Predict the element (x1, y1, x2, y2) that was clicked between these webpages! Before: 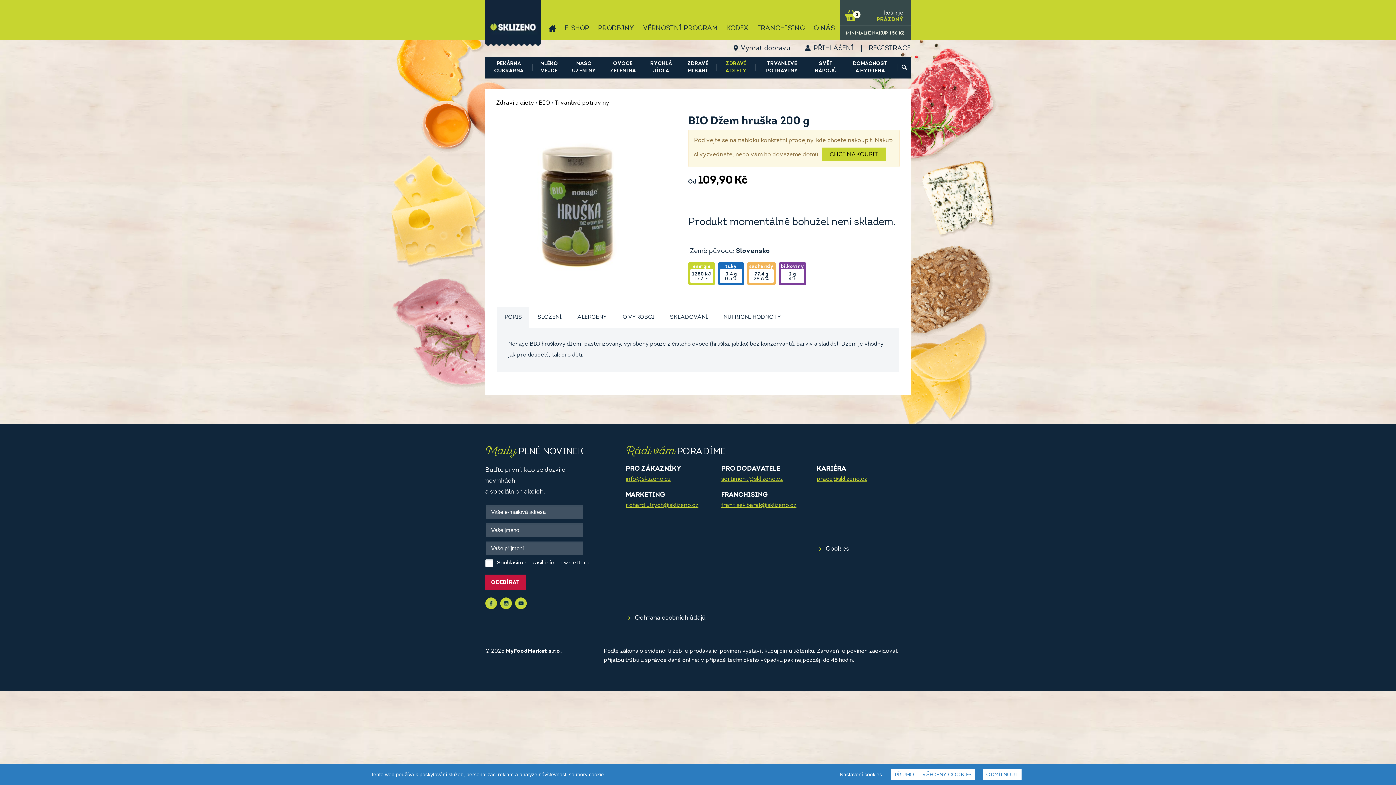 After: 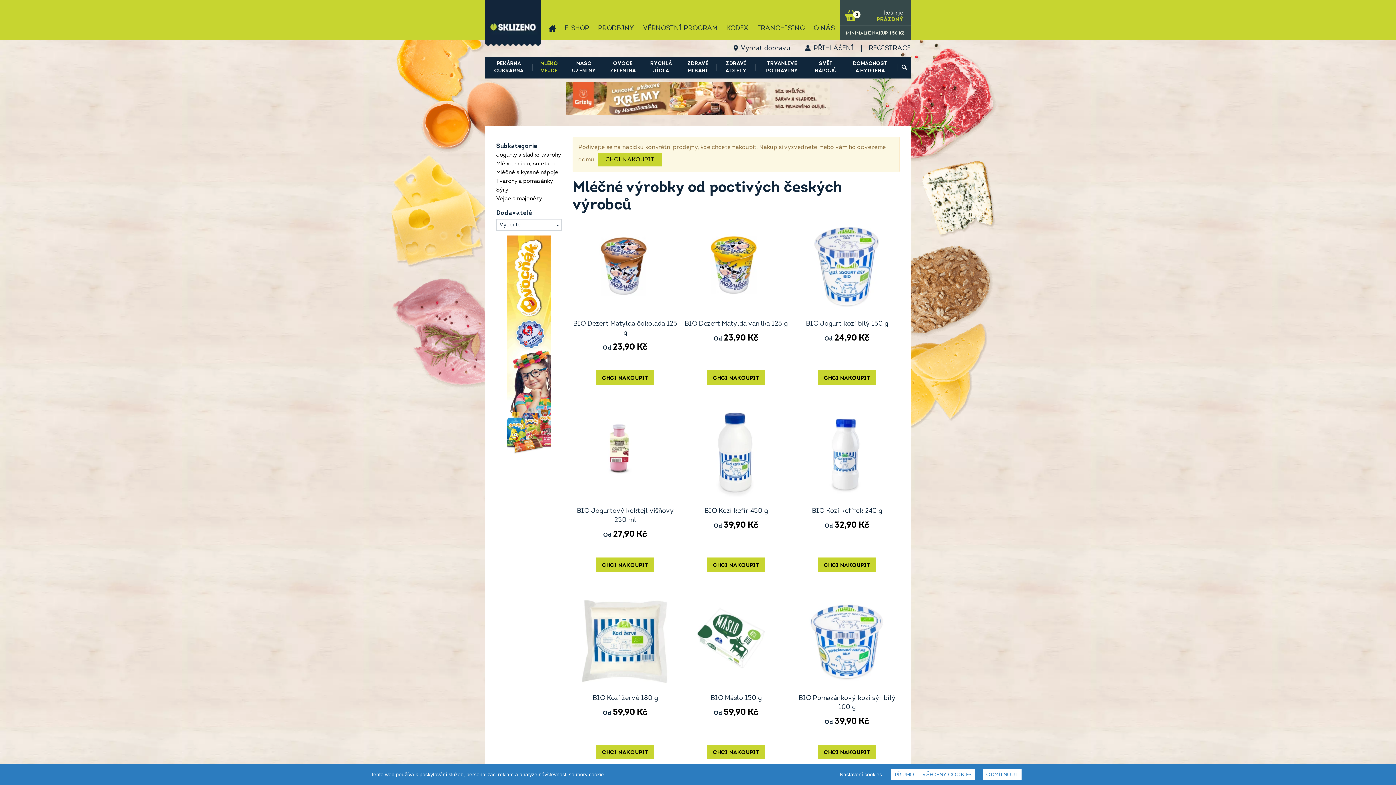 Action: bbox: (532, 56, 565, 78) label: MLÉKO VEJCE